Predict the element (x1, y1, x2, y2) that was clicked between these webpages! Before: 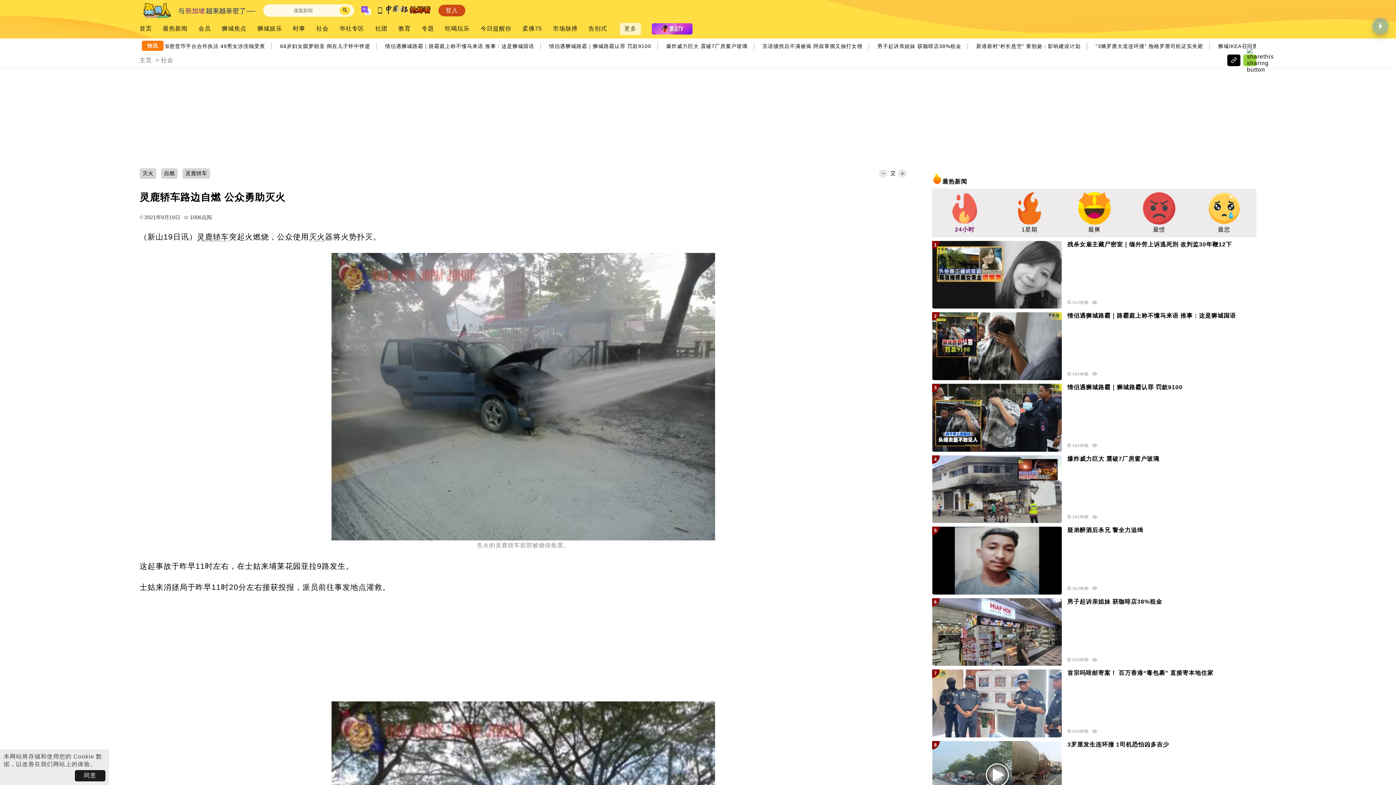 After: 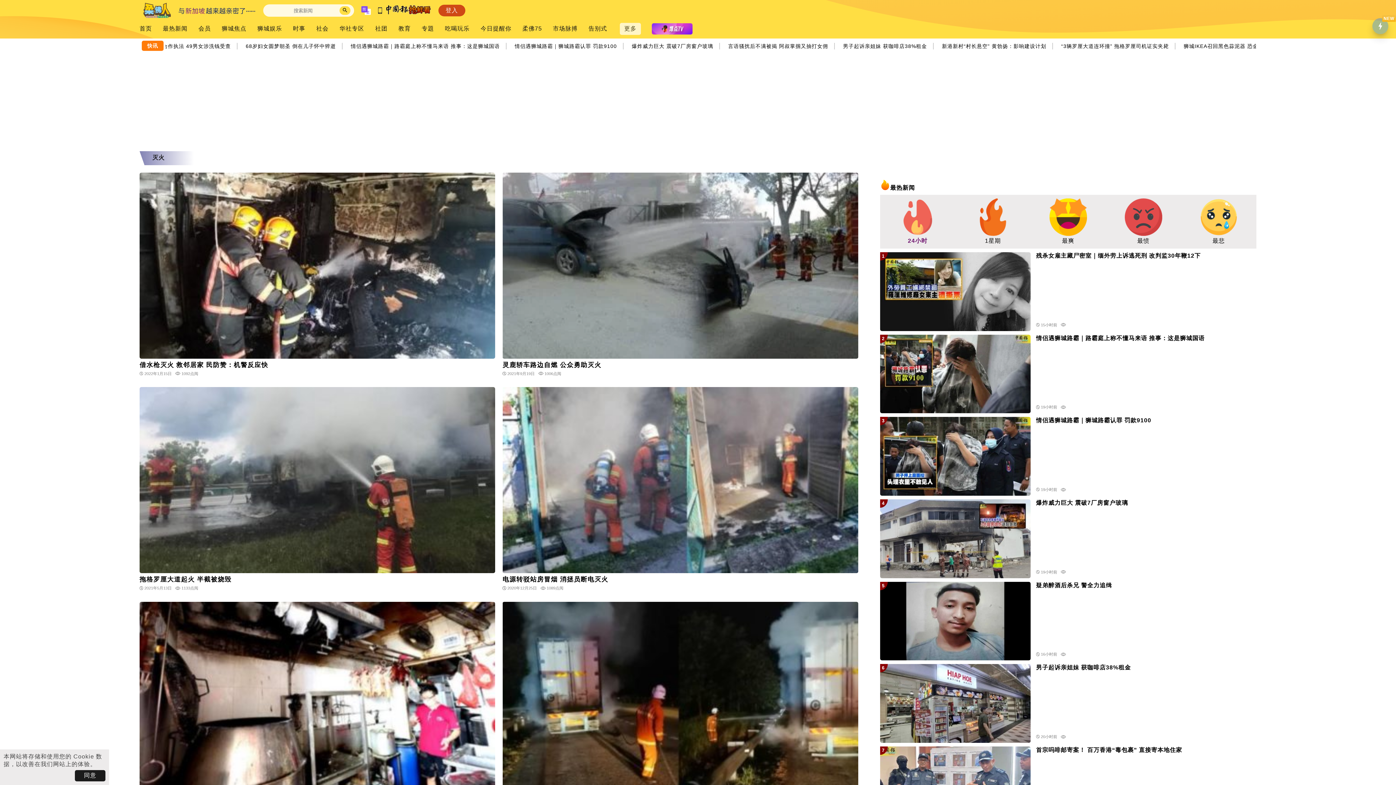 Action: label: 灭火 bbox: (142, 170, 153, 176)